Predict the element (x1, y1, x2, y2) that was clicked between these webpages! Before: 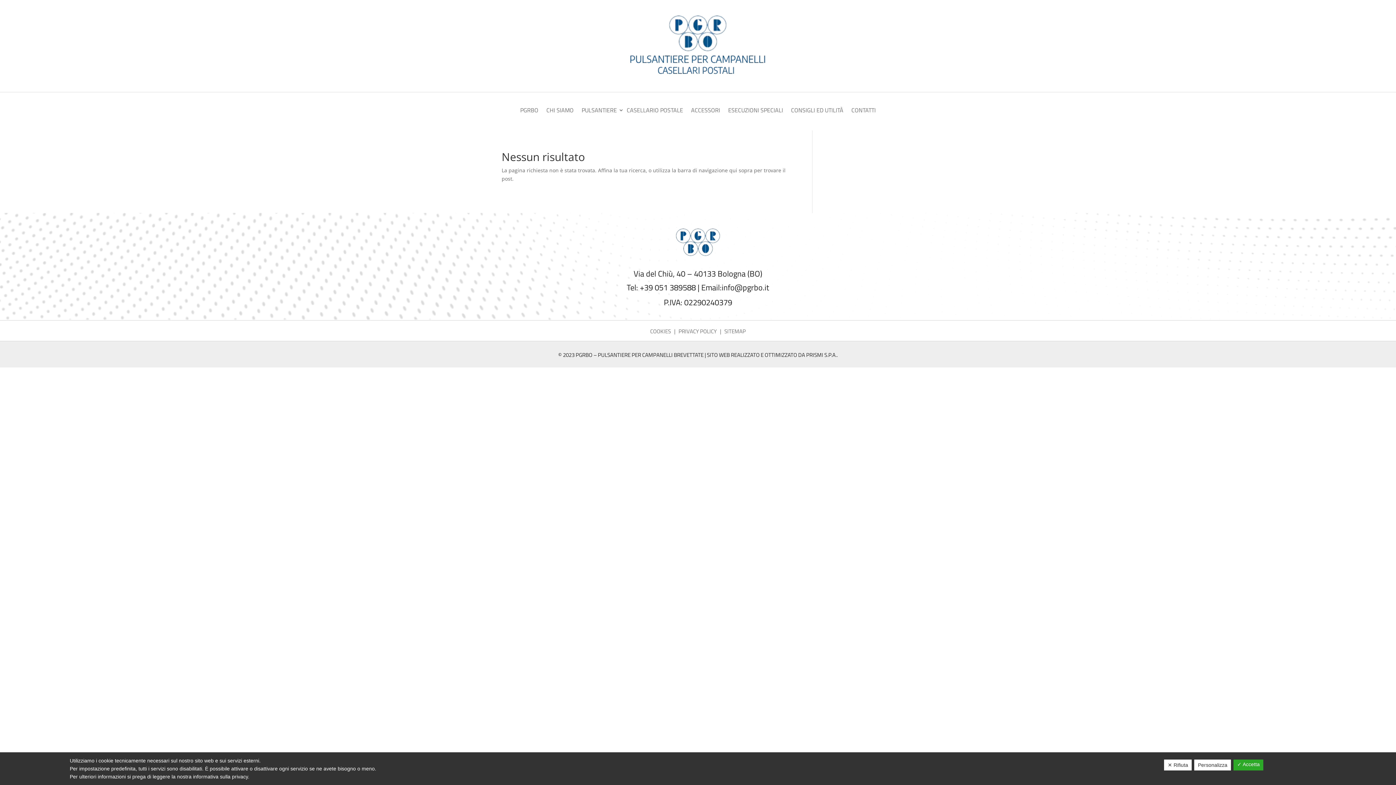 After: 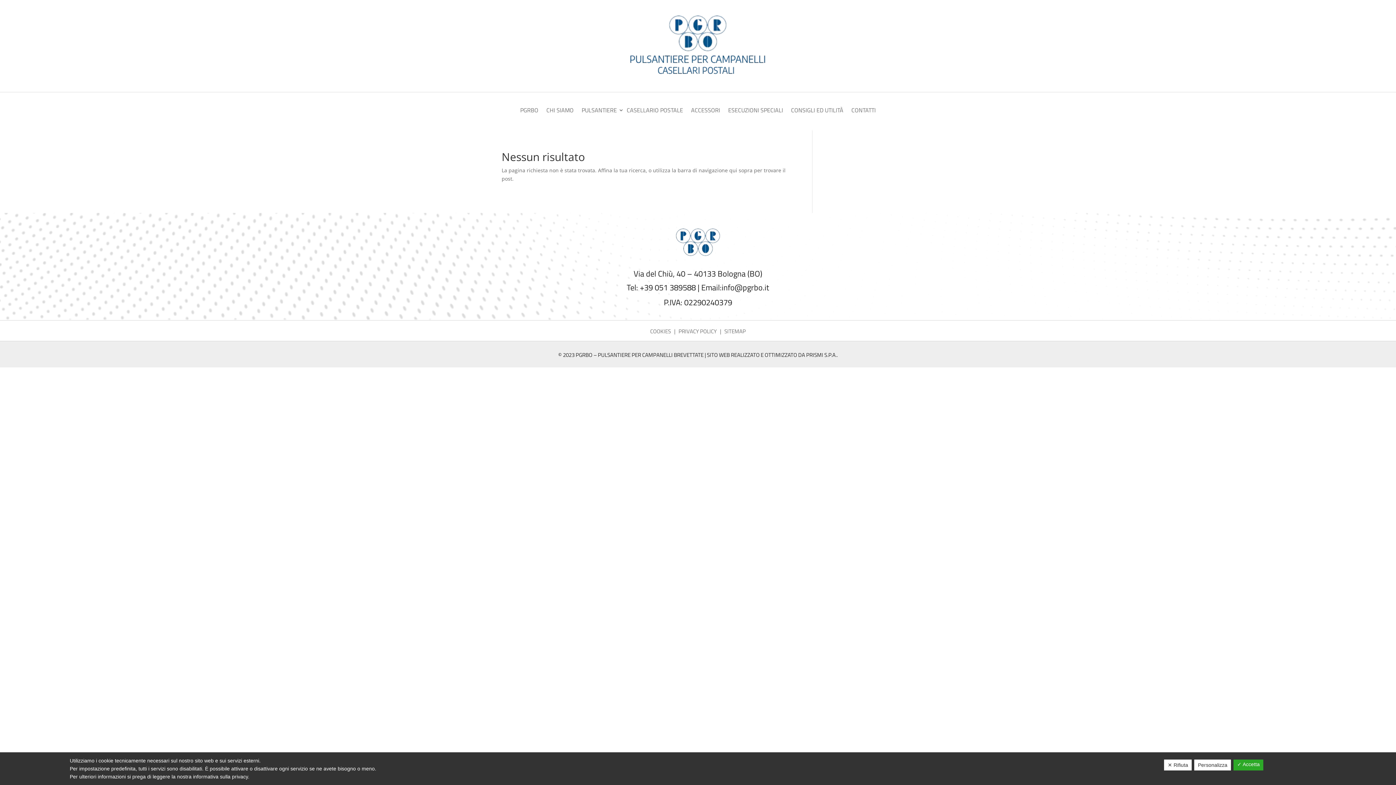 Action: label: PRIVACY POLICY bbox: (678, 327, 716, 335)